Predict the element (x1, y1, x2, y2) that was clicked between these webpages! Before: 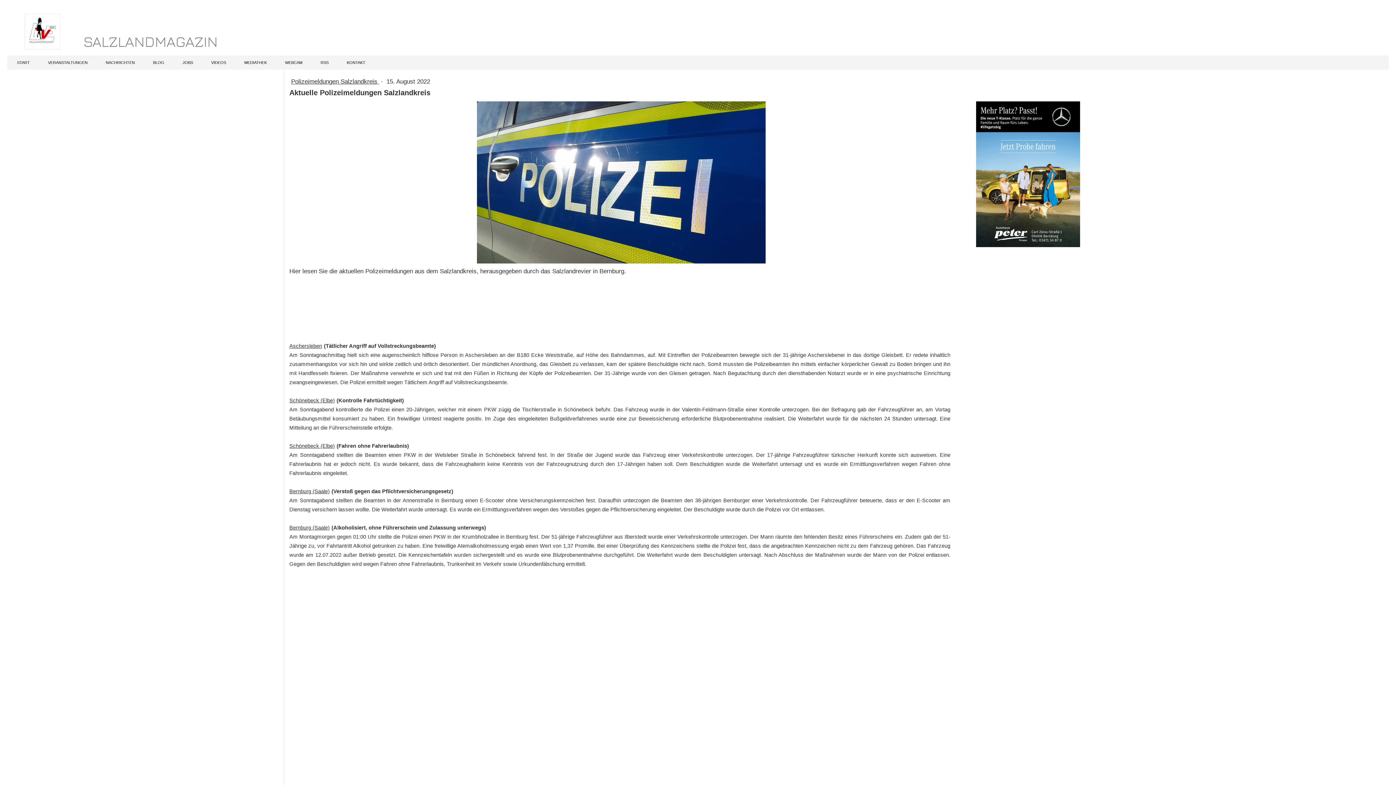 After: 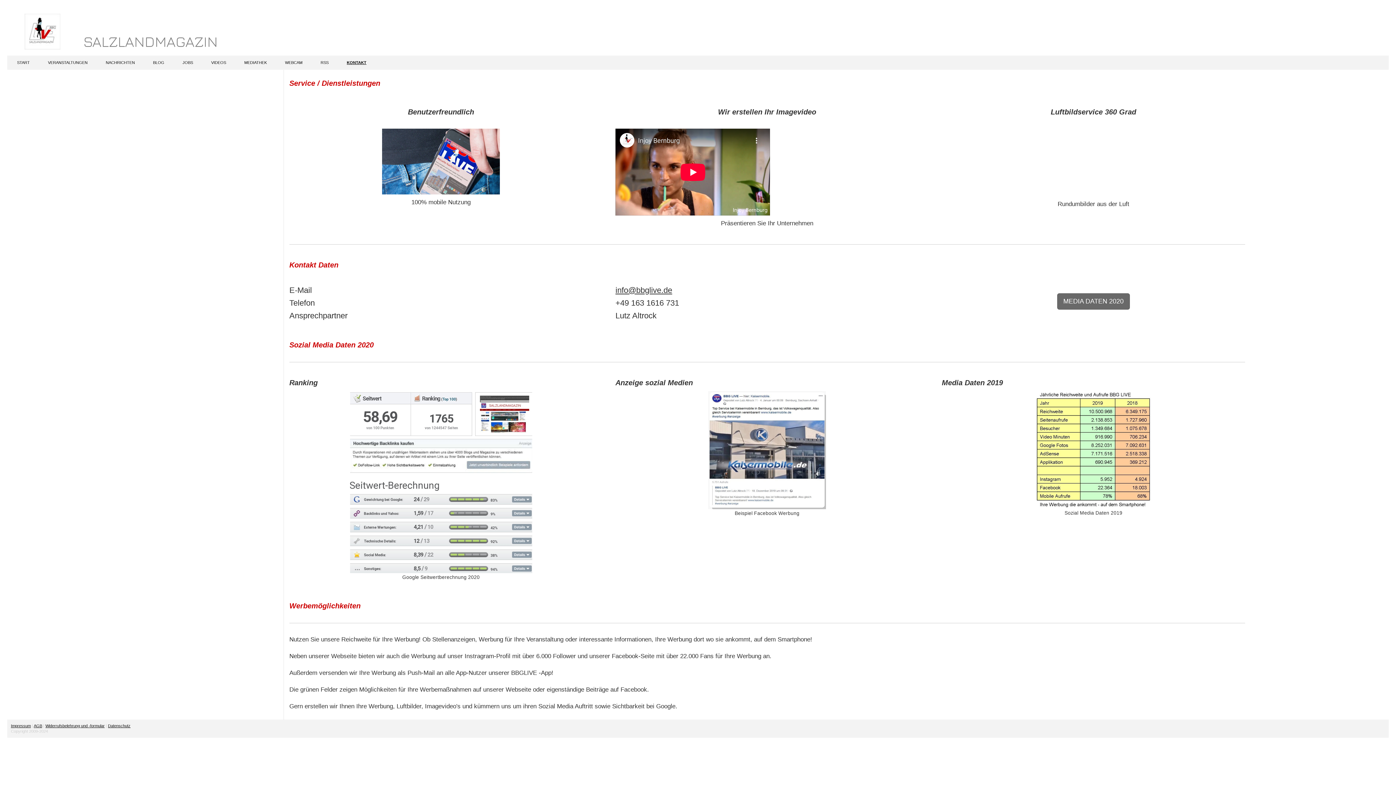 Action: bbox: (337, 56, 374, 69) label: KONTAKT